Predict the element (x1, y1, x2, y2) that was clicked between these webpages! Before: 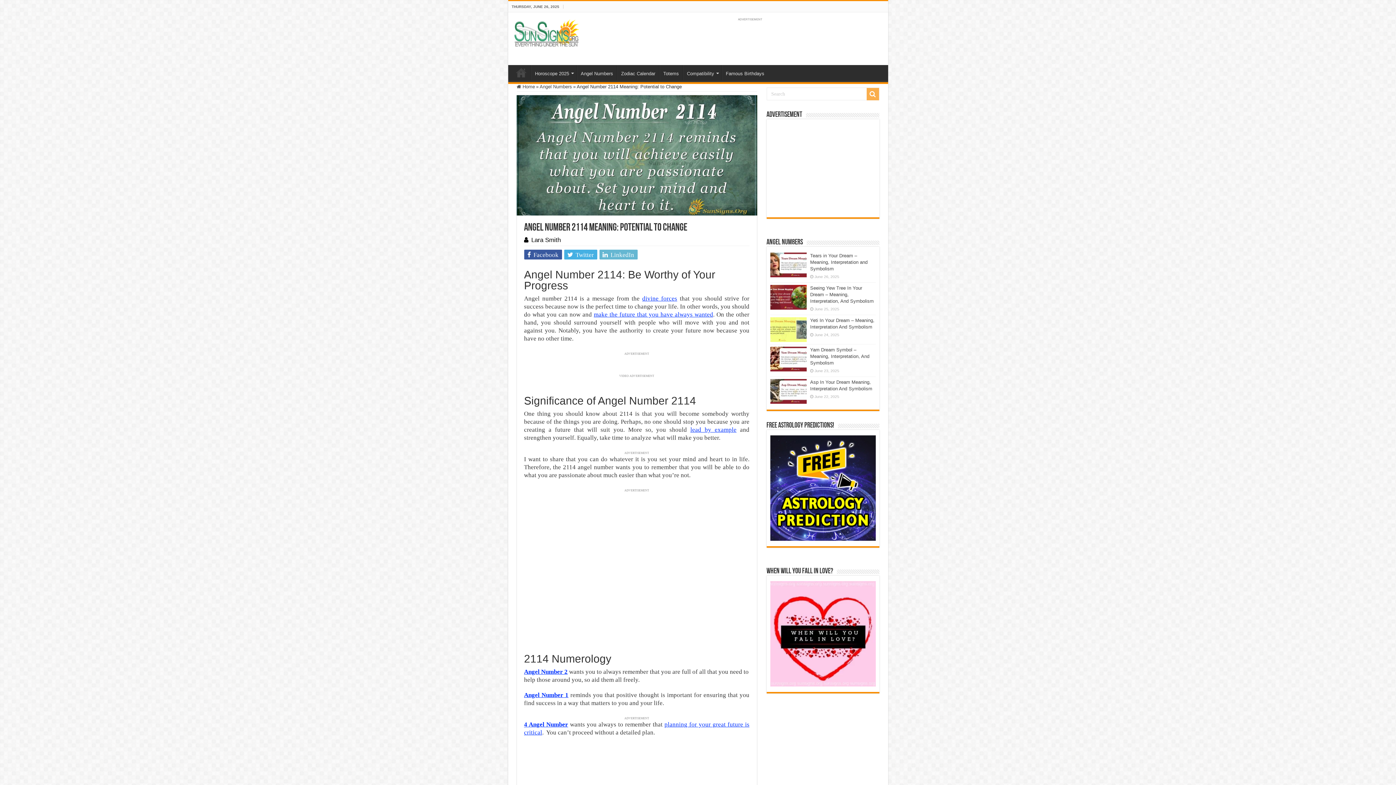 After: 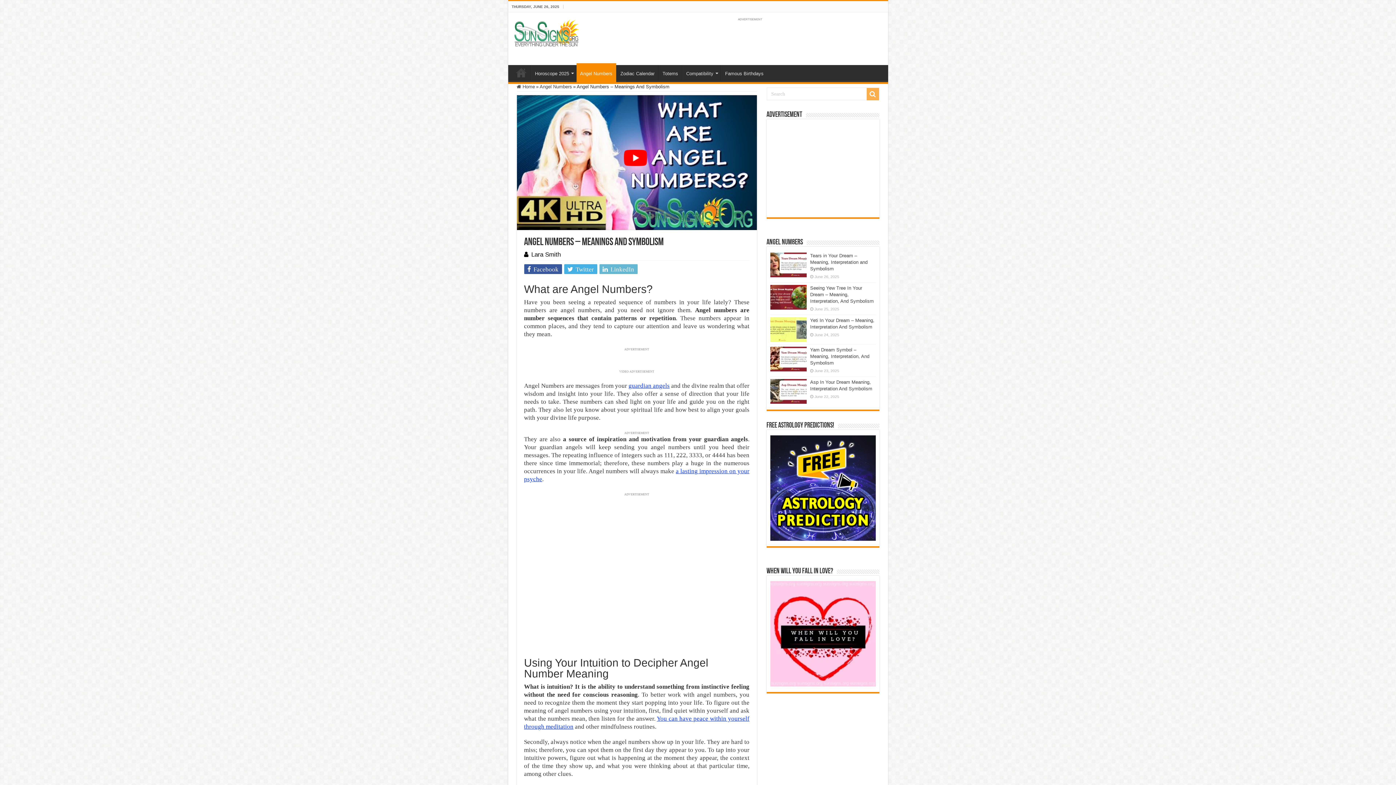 Action: bbox: (642, 295, 677, 302) label: divine forces